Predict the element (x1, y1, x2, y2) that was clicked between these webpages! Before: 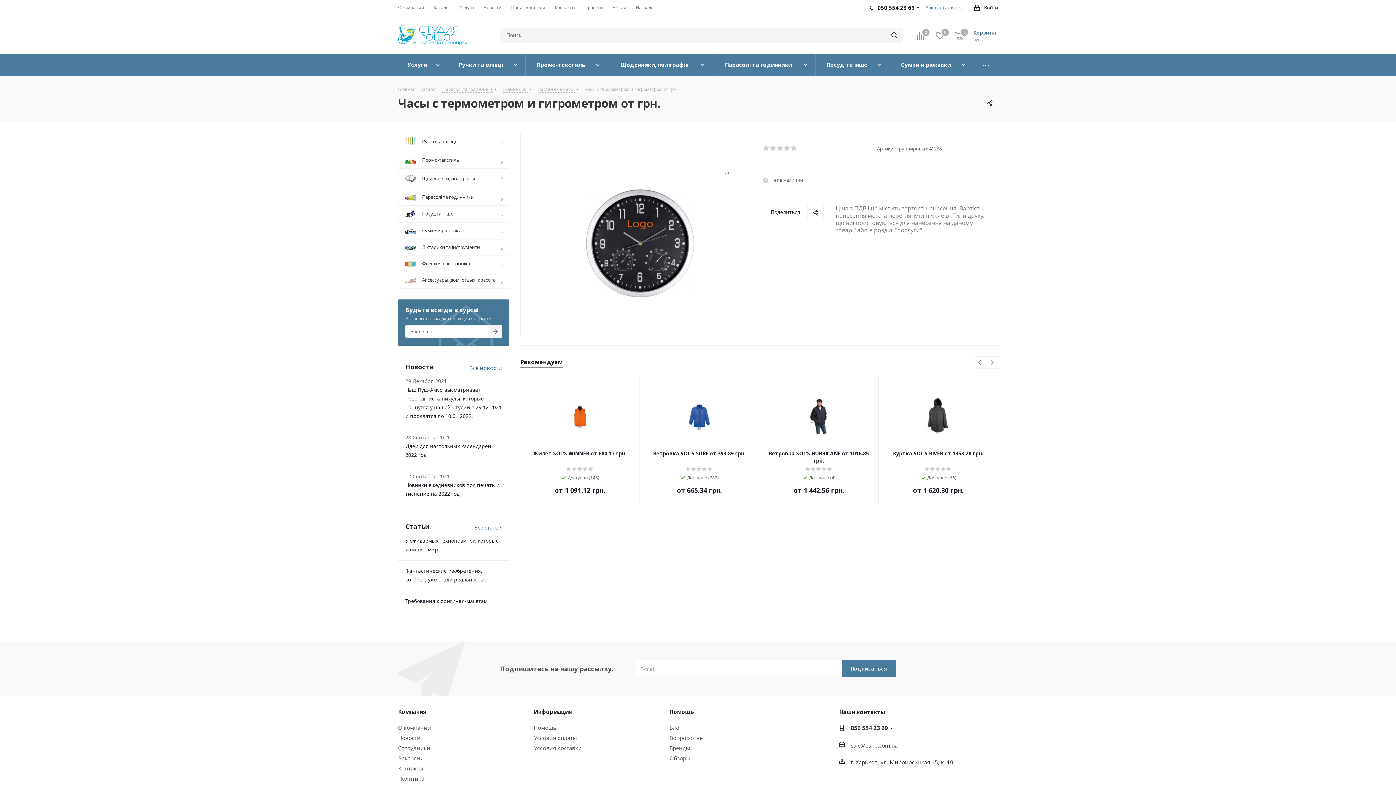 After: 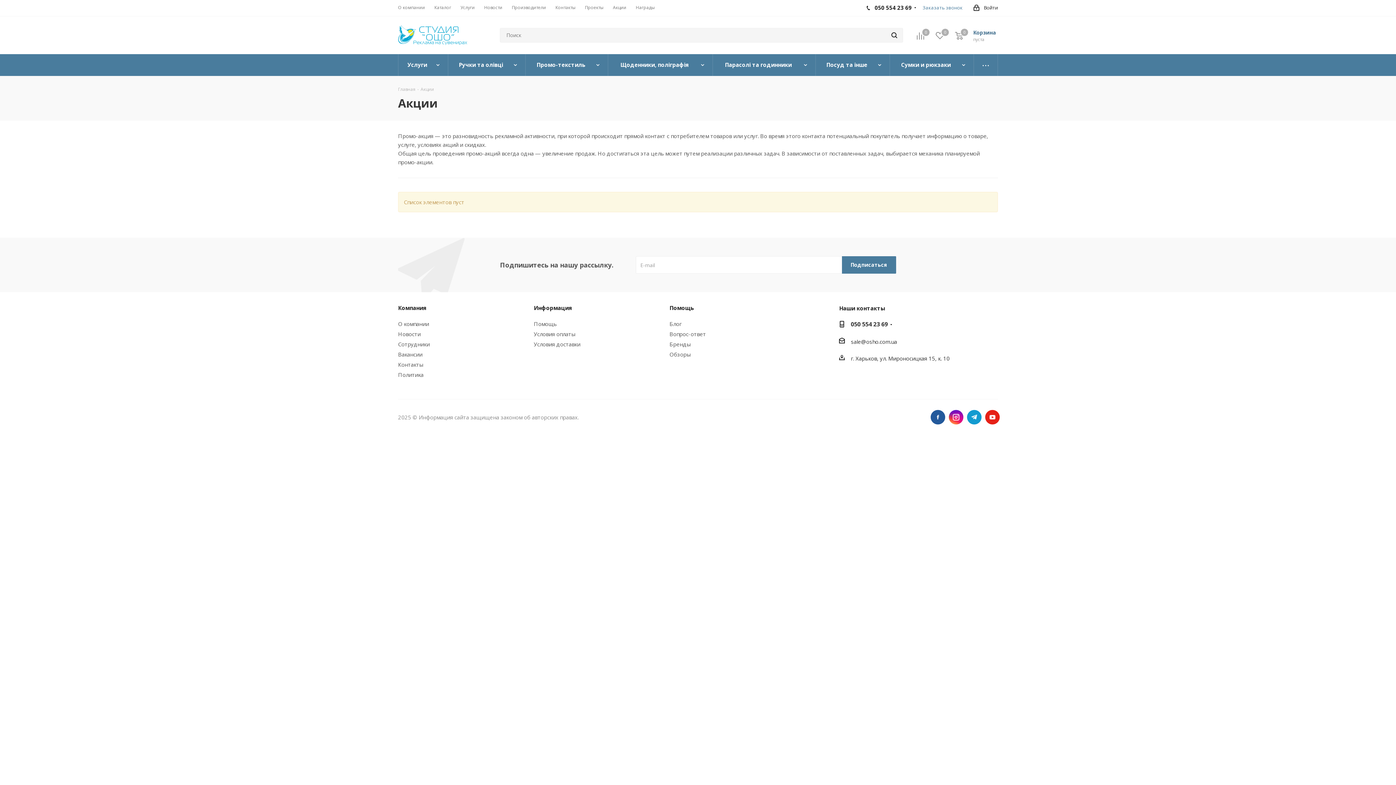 Action: label: Акции bbox: (612, 4, 626, 10)